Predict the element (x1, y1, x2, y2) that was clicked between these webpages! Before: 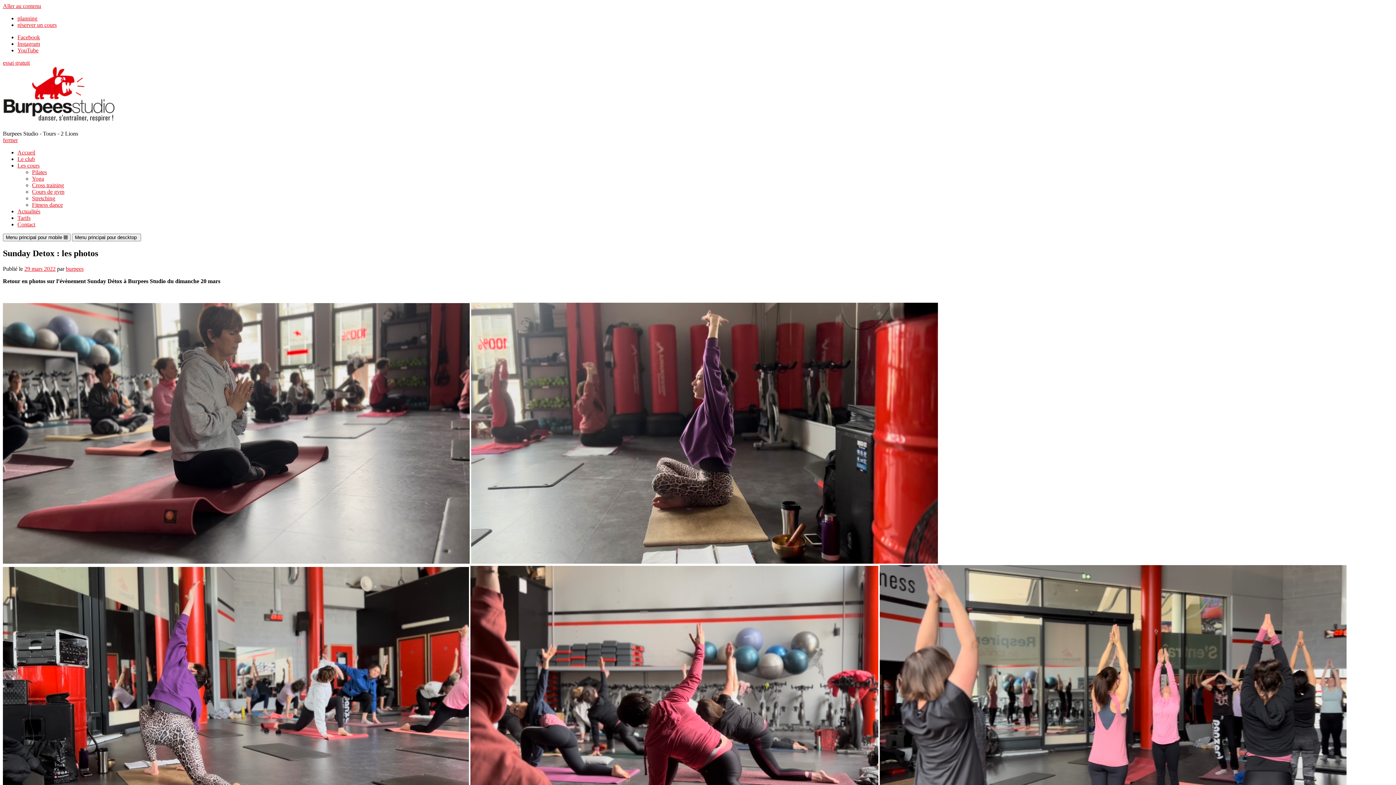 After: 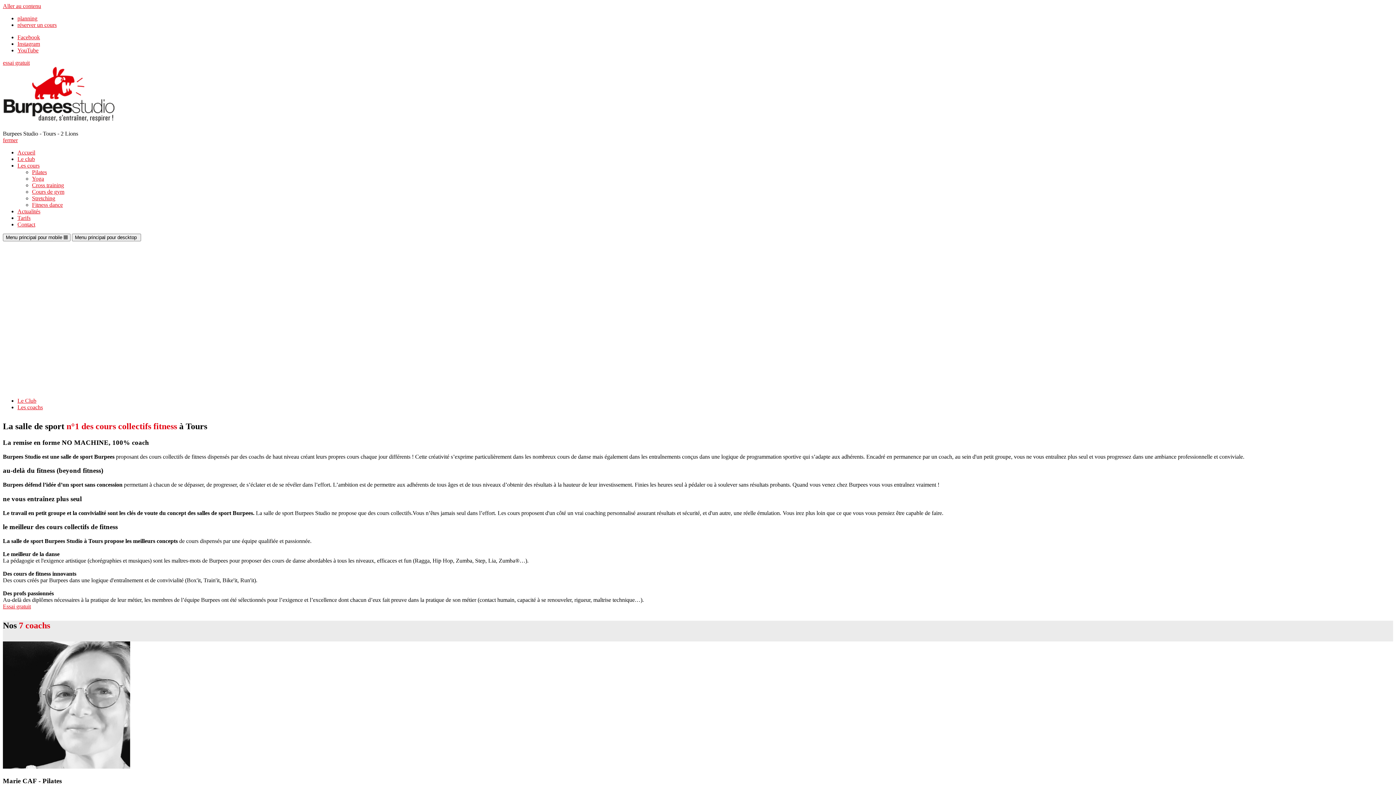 Action: bbox: (17, 156, 34, 162) label: Le club